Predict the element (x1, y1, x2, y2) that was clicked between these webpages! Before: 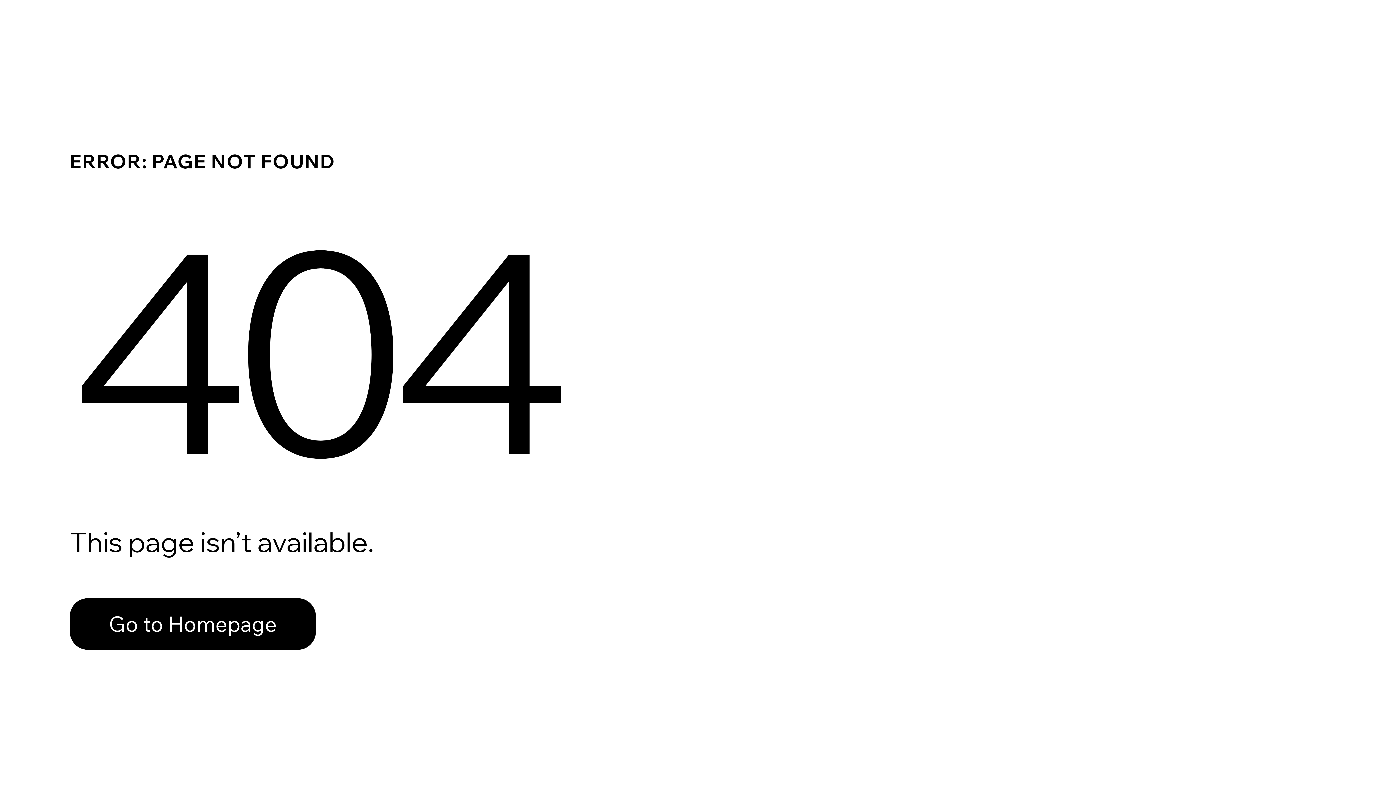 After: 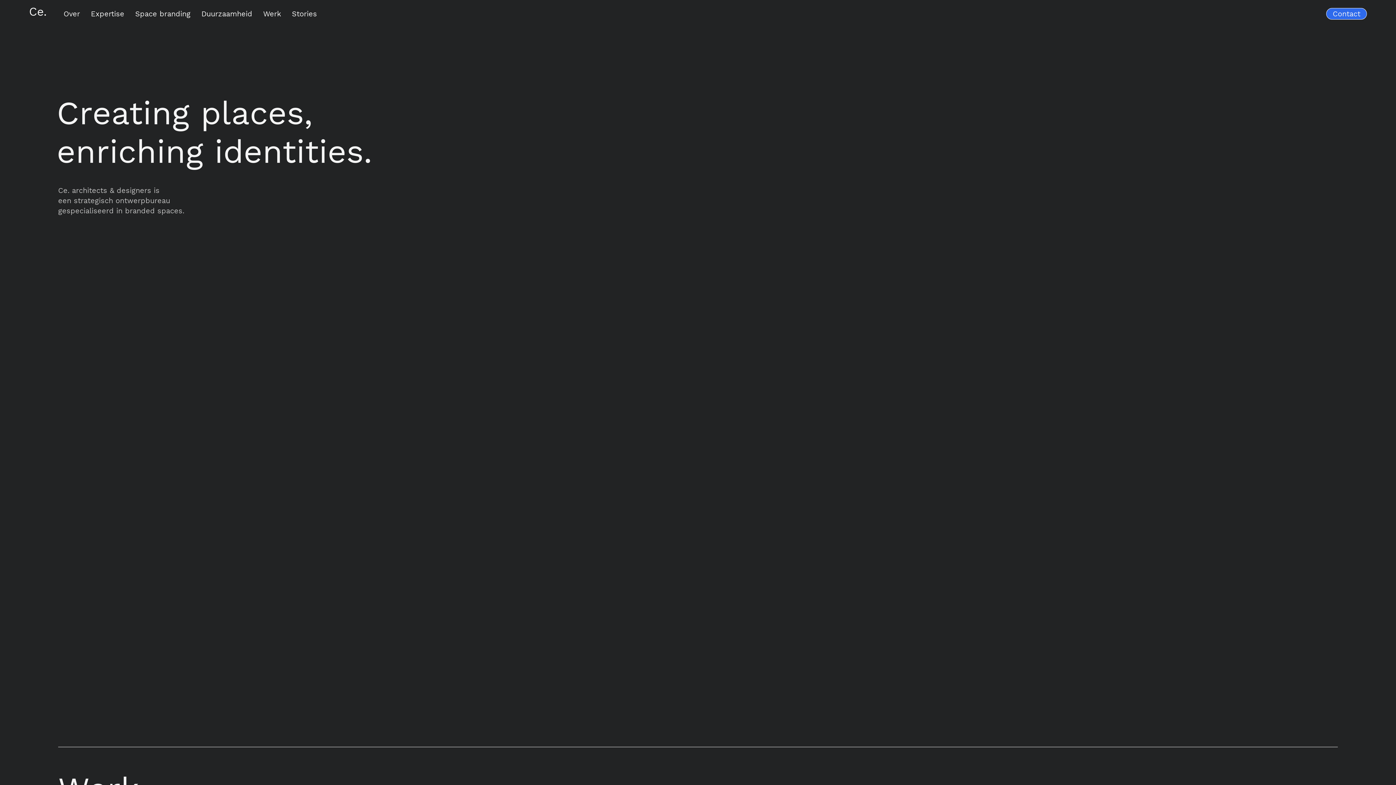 Action: label: Go to Homepage bbox: (69, 582, 768, 659)